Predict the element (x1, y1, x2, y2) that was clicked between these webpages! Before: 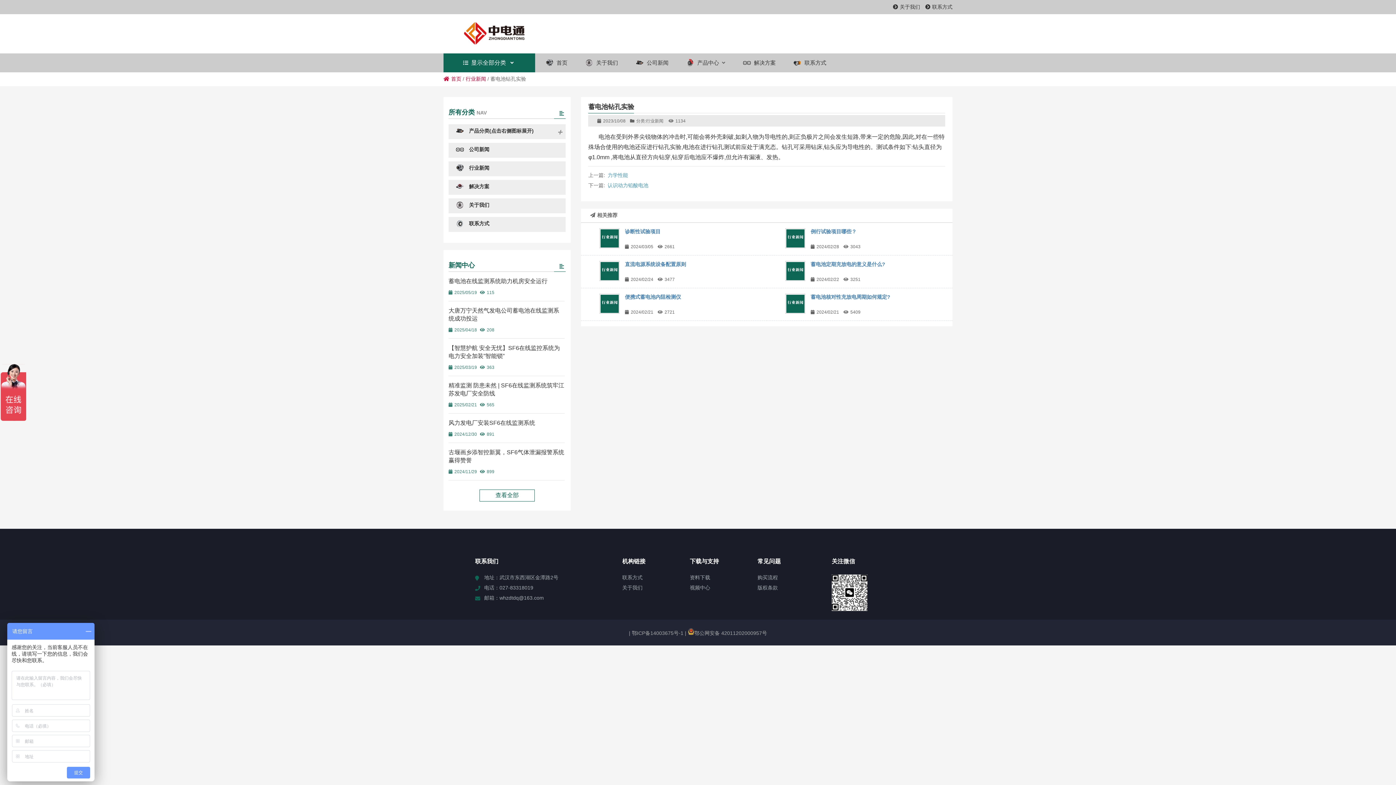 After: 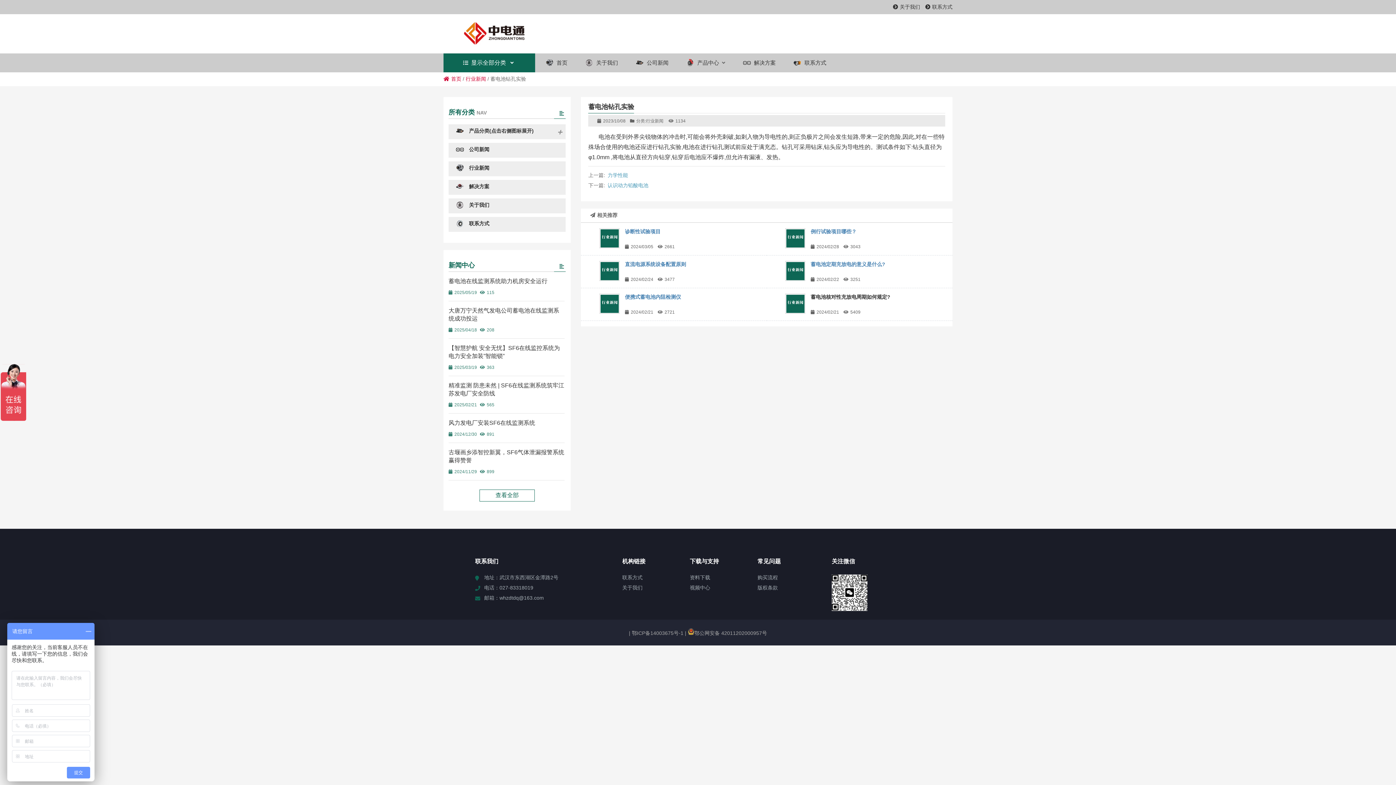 Action: bbox: (810, 294, 890, 300) label: 蓄电池核对性充放电周期如何规定?